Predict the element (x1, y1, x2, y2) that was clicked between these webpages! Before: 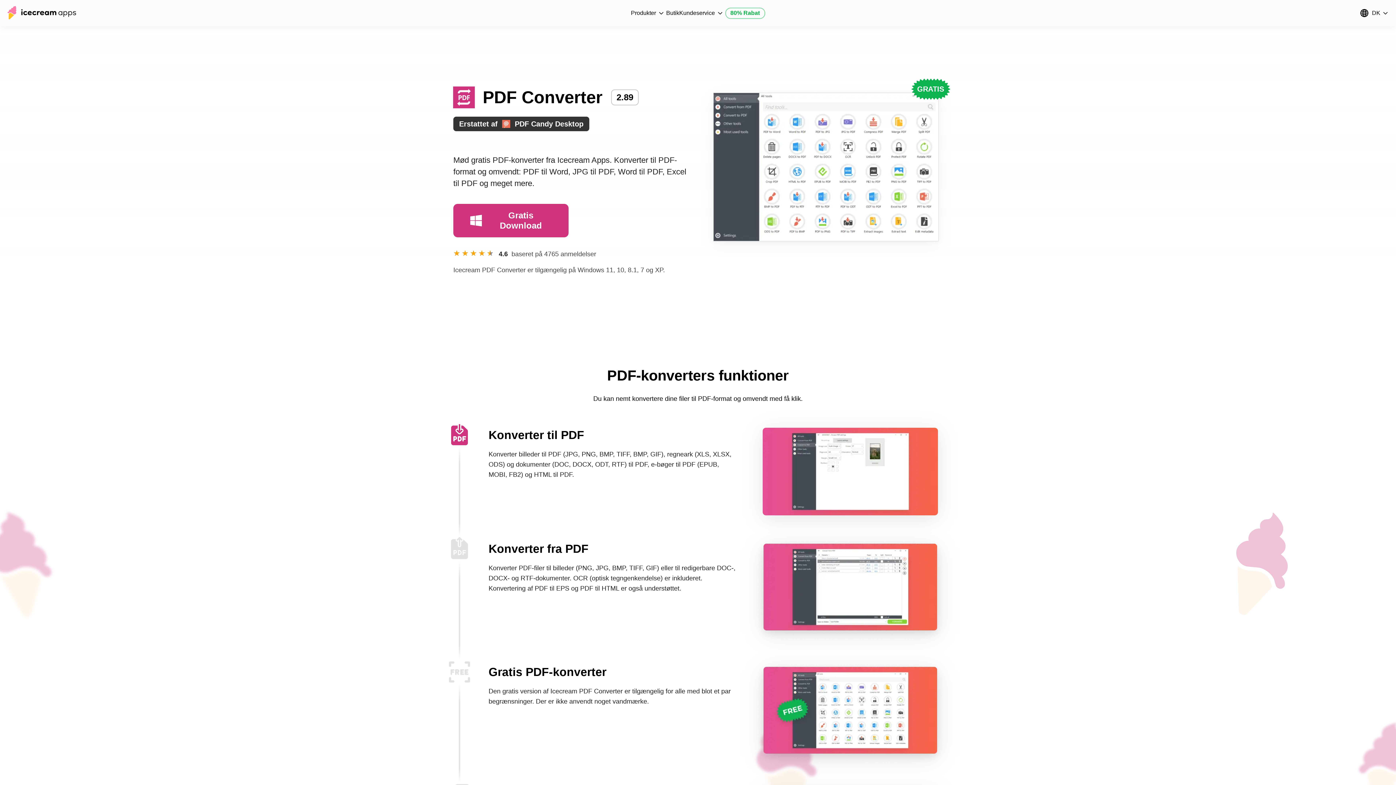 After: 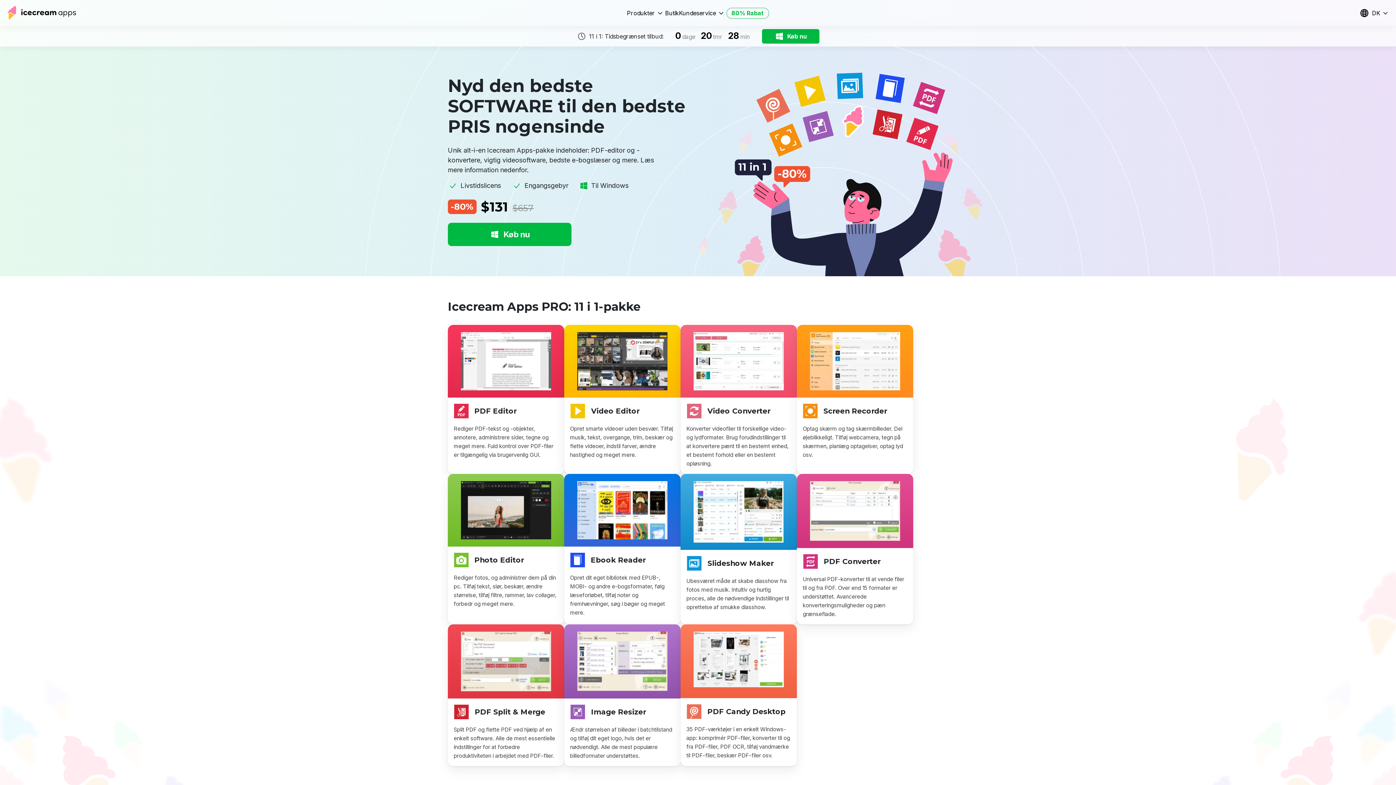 Action: bbox: (725, 7, 765, 18) label: 80% Rabat